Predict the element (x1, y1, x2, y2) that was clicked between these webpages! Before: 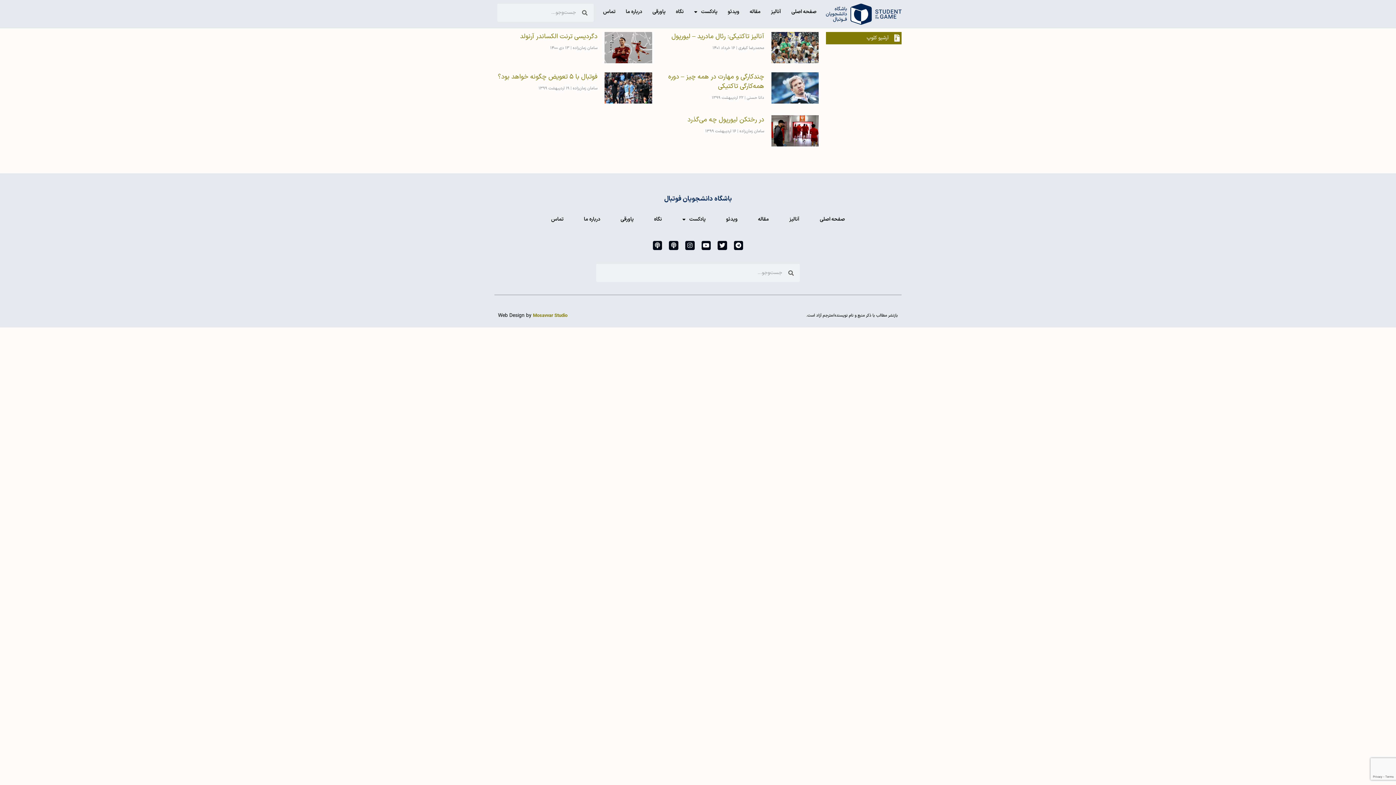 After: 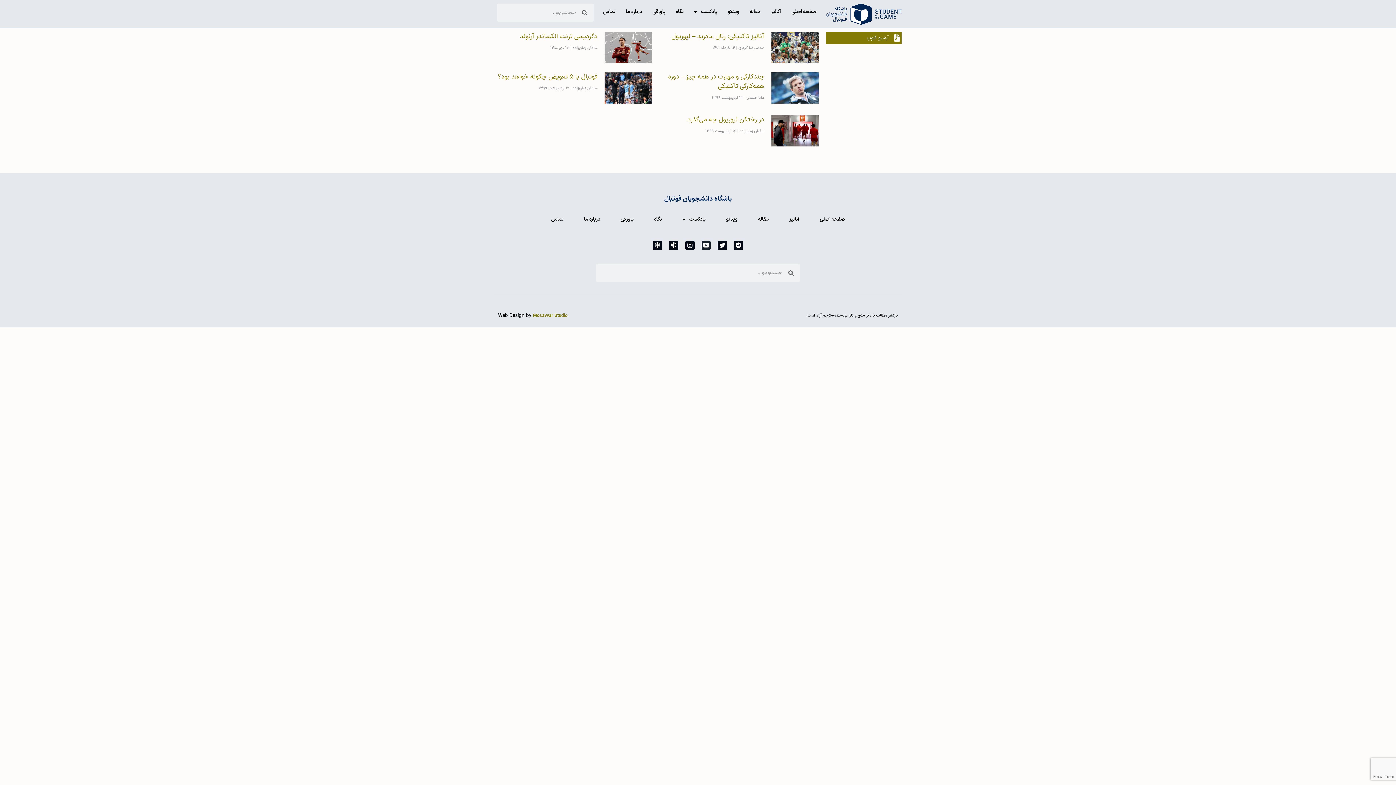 Action: bbox: (701, 240, 710, 250) label: Youtube